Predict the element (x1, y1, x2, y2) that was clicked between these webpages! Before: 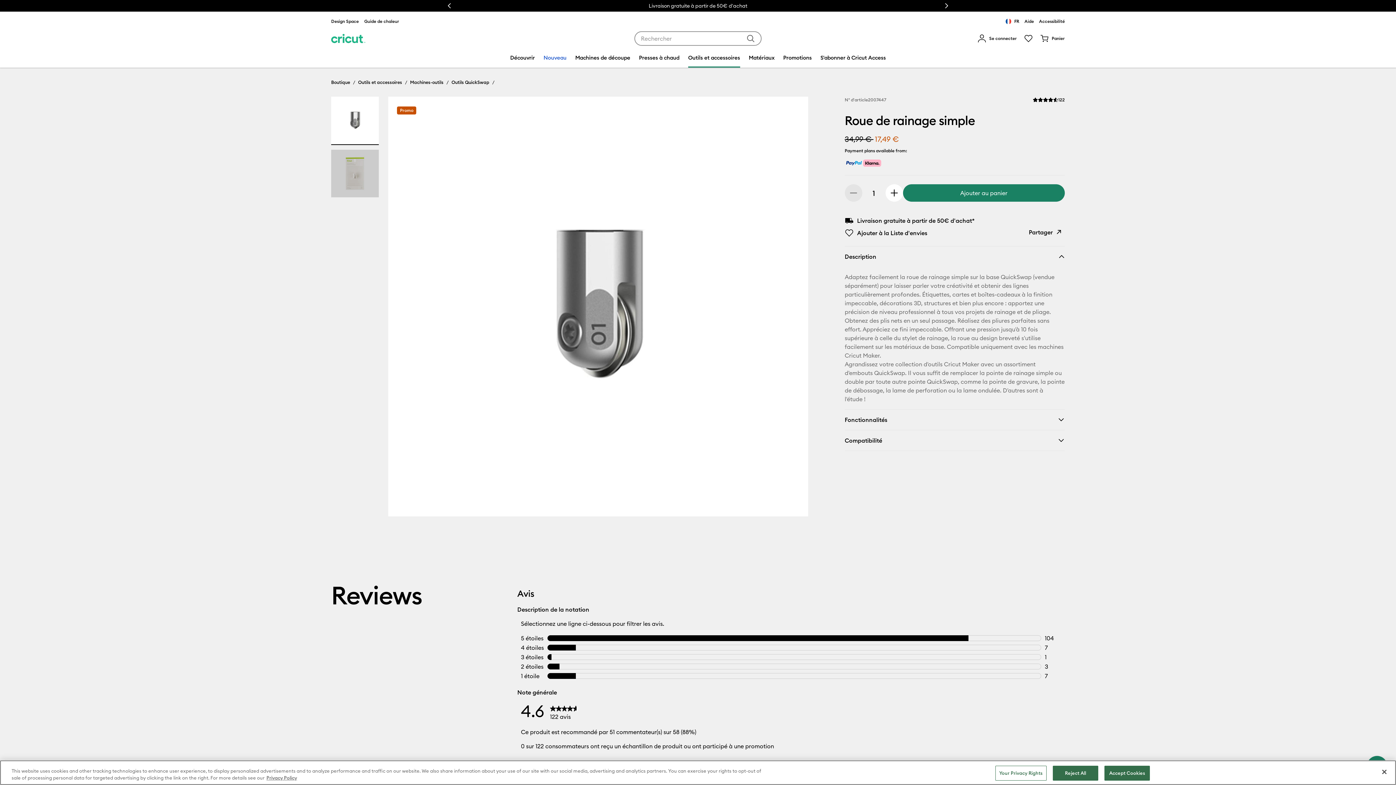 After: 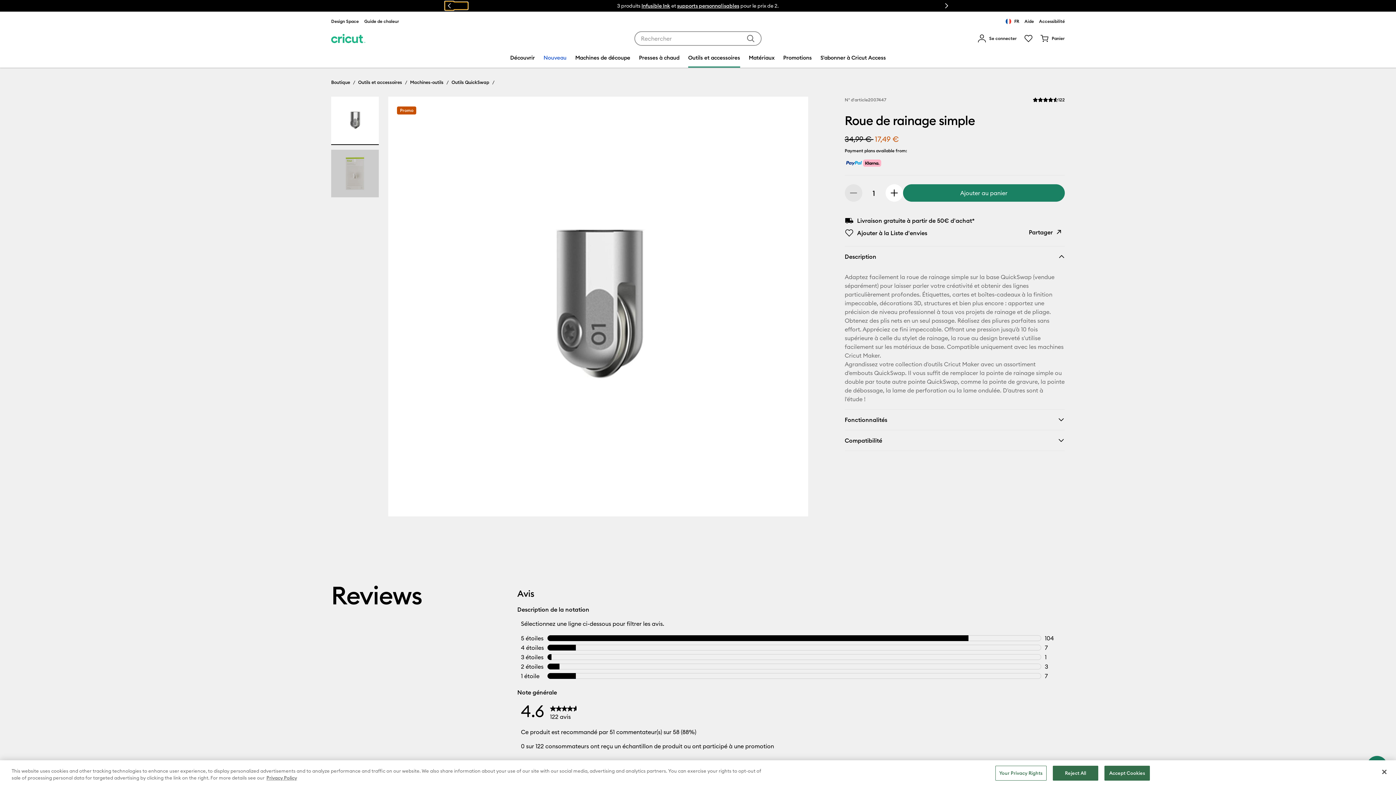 Action: label: Previous bbox: (445, 1, 453, 10)